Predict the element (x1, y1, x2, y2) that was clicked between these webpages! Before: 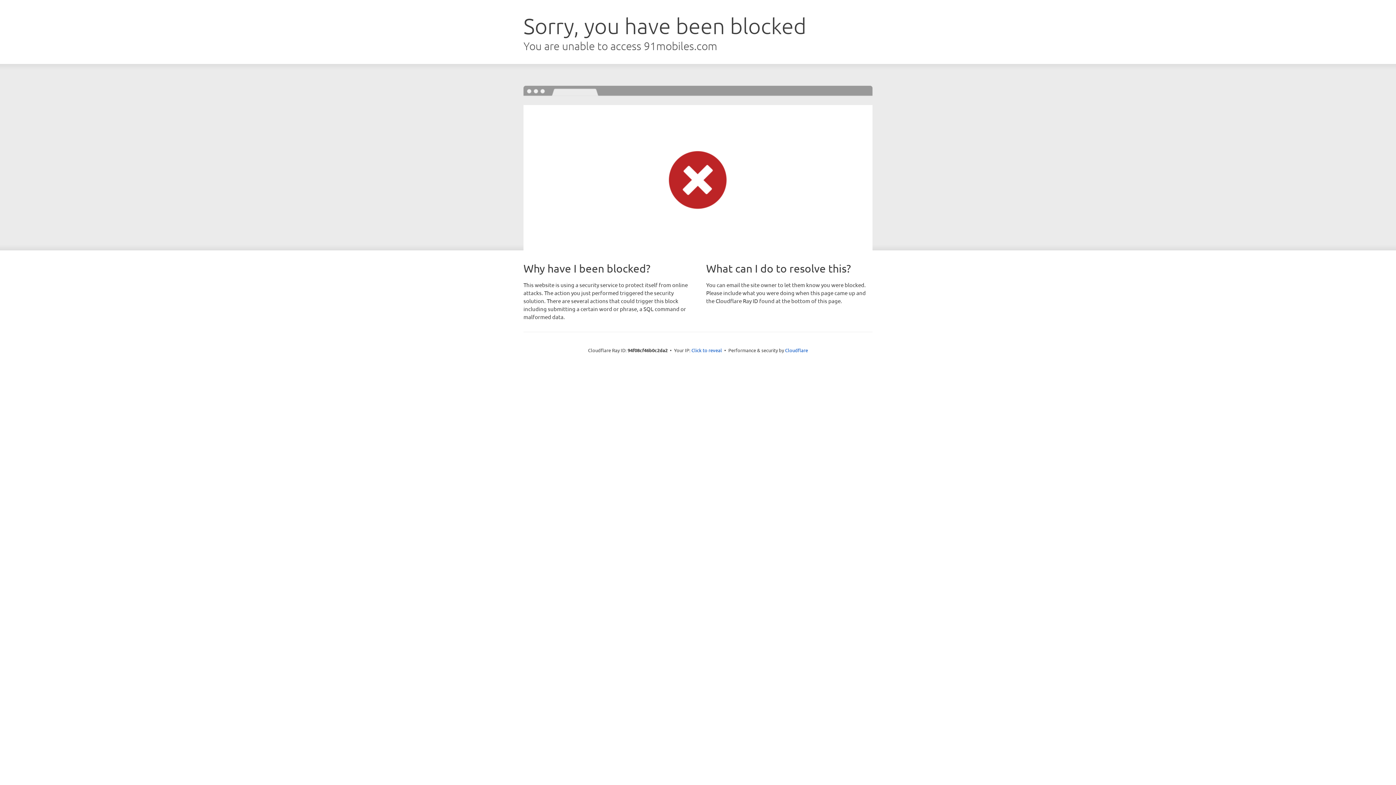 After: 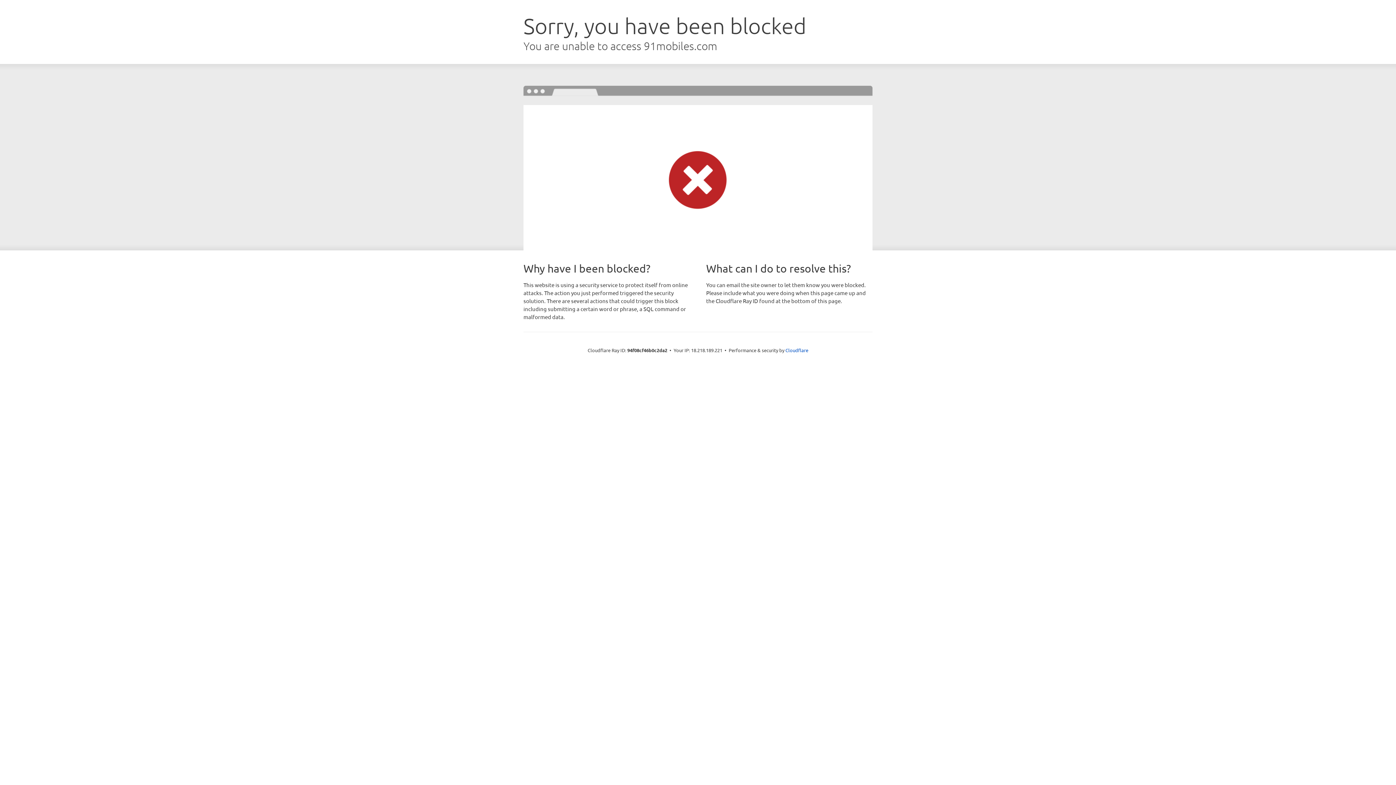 Action: label: Click to reveal bbox: (691, 346, 722, 353)